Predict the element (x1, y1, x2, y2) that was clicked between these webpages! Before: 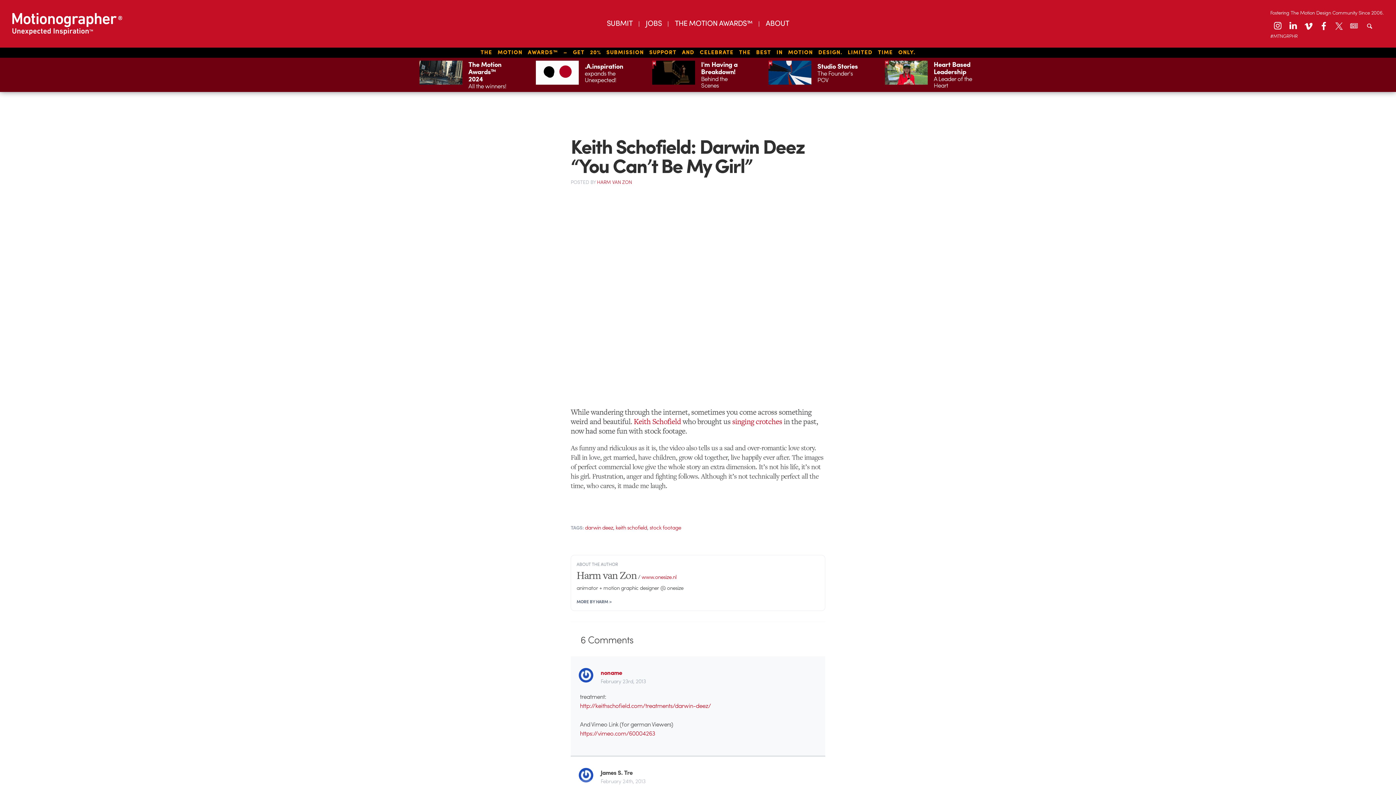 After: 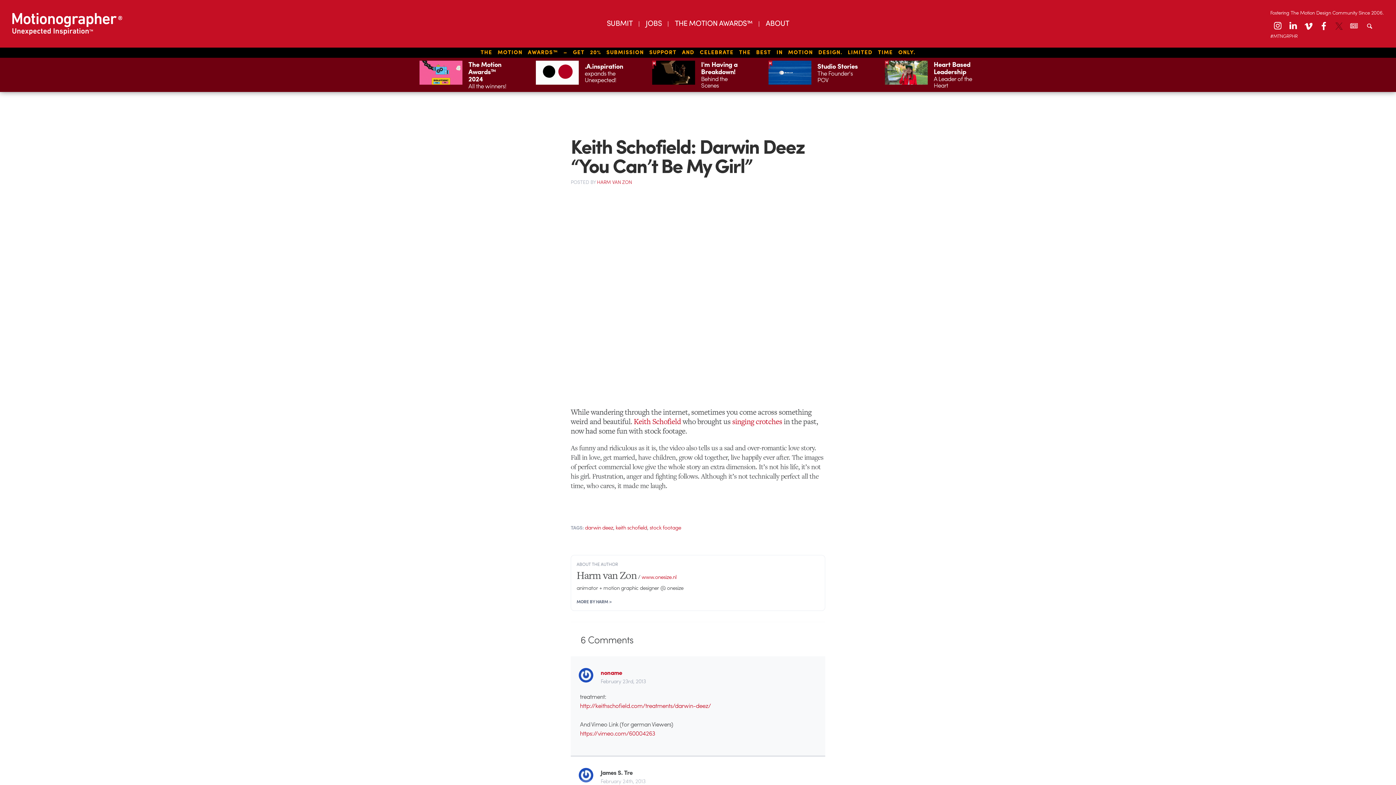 Action: bbox: (1332, 19, 1345, 32)